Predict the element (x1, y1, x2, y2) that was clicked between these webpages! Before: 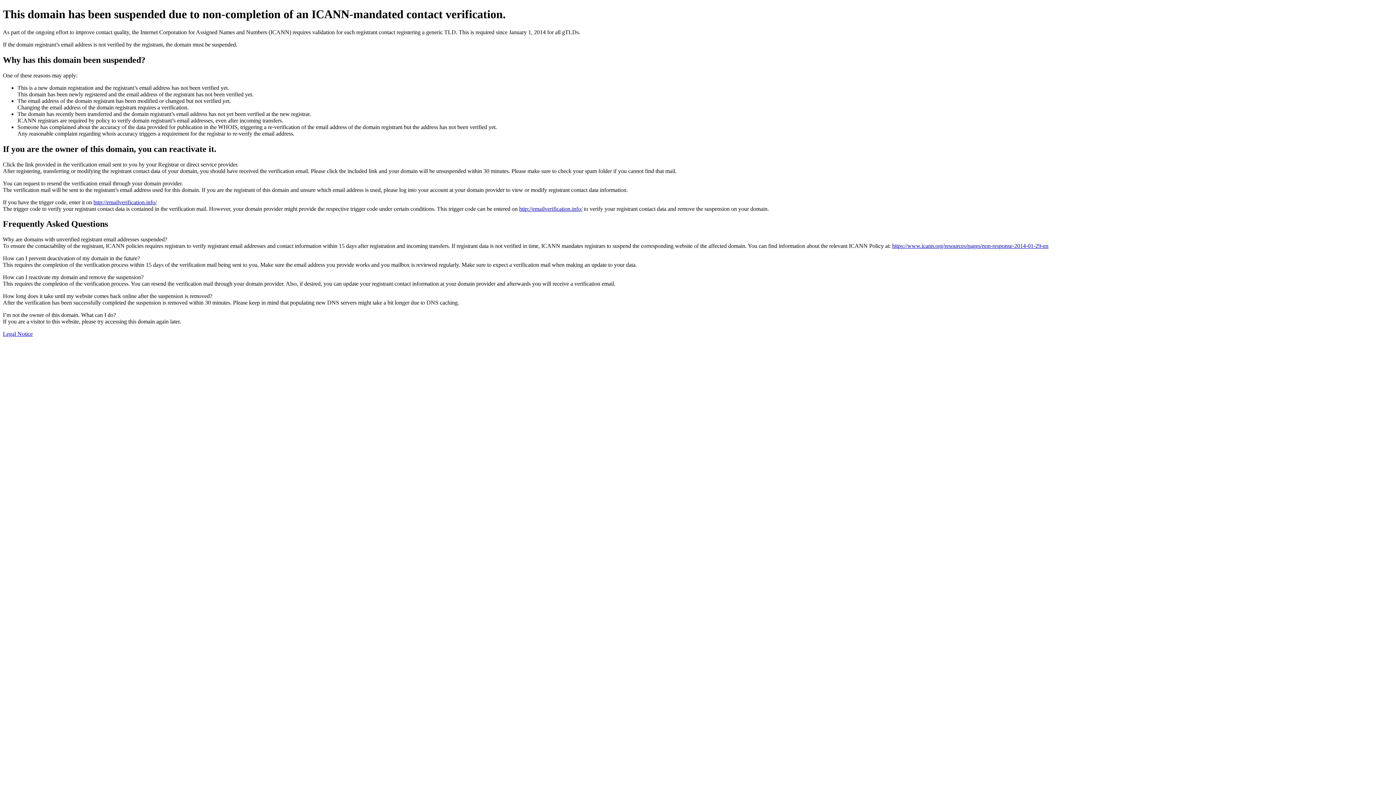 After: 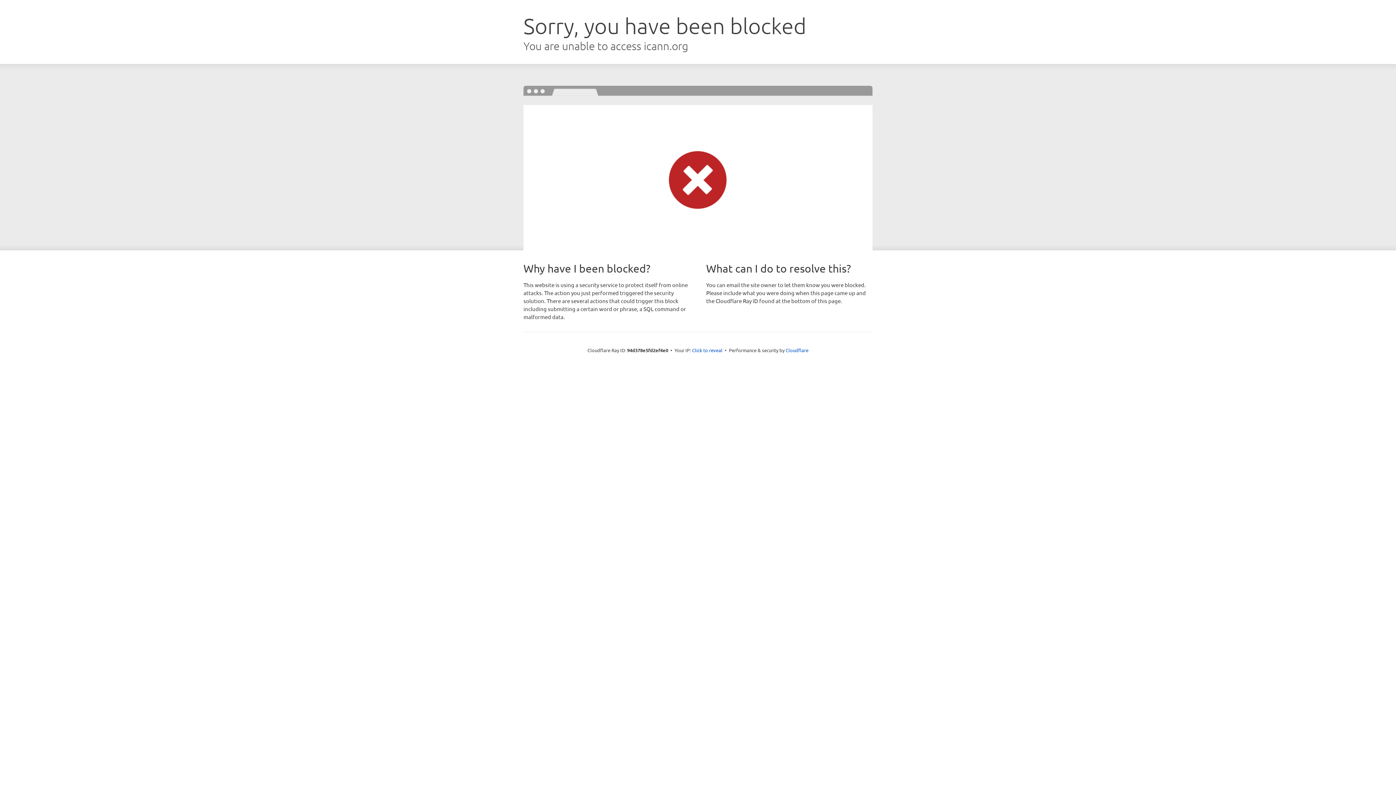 Action: bbox: (892, 243, 1048, 249) label: https://www.icann.org/resources/pages/non-response-2014-01-29-en